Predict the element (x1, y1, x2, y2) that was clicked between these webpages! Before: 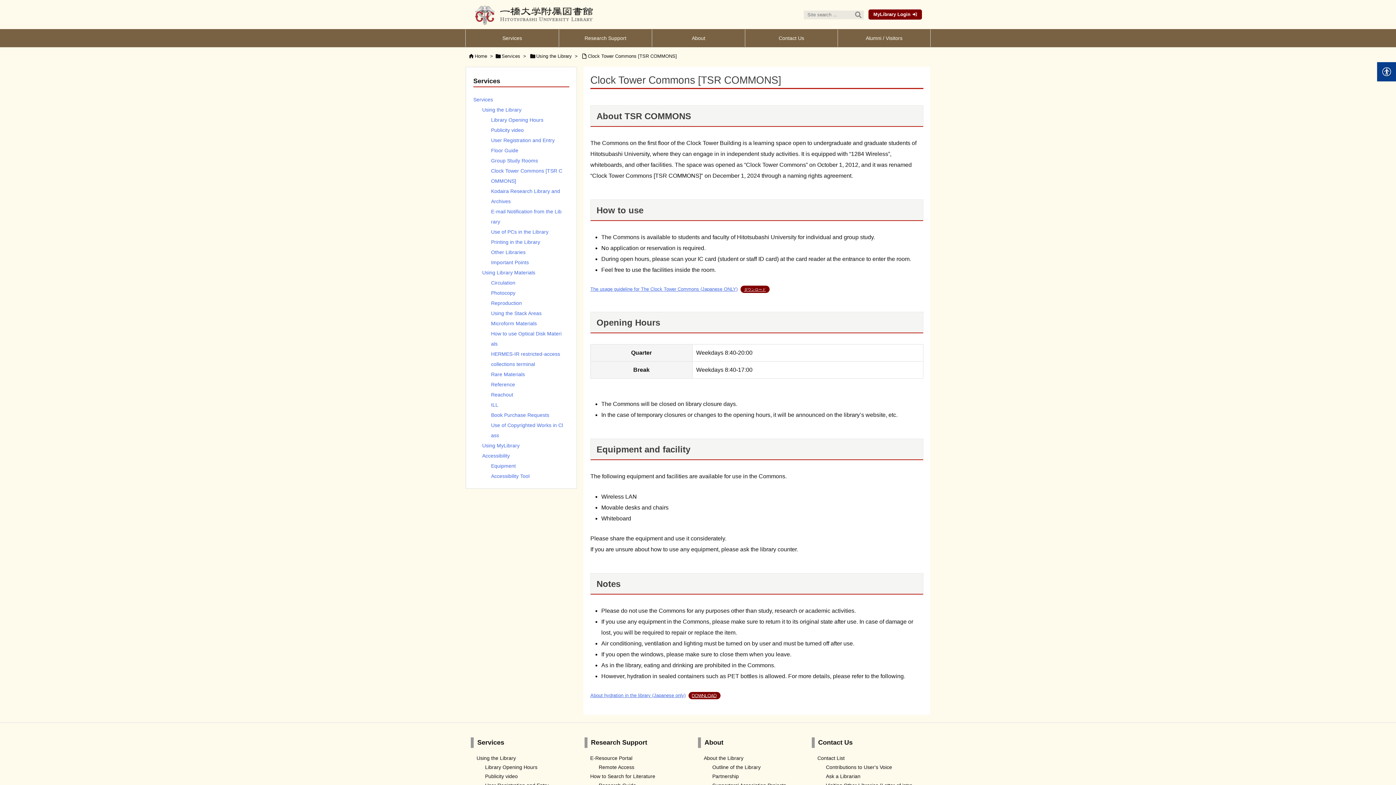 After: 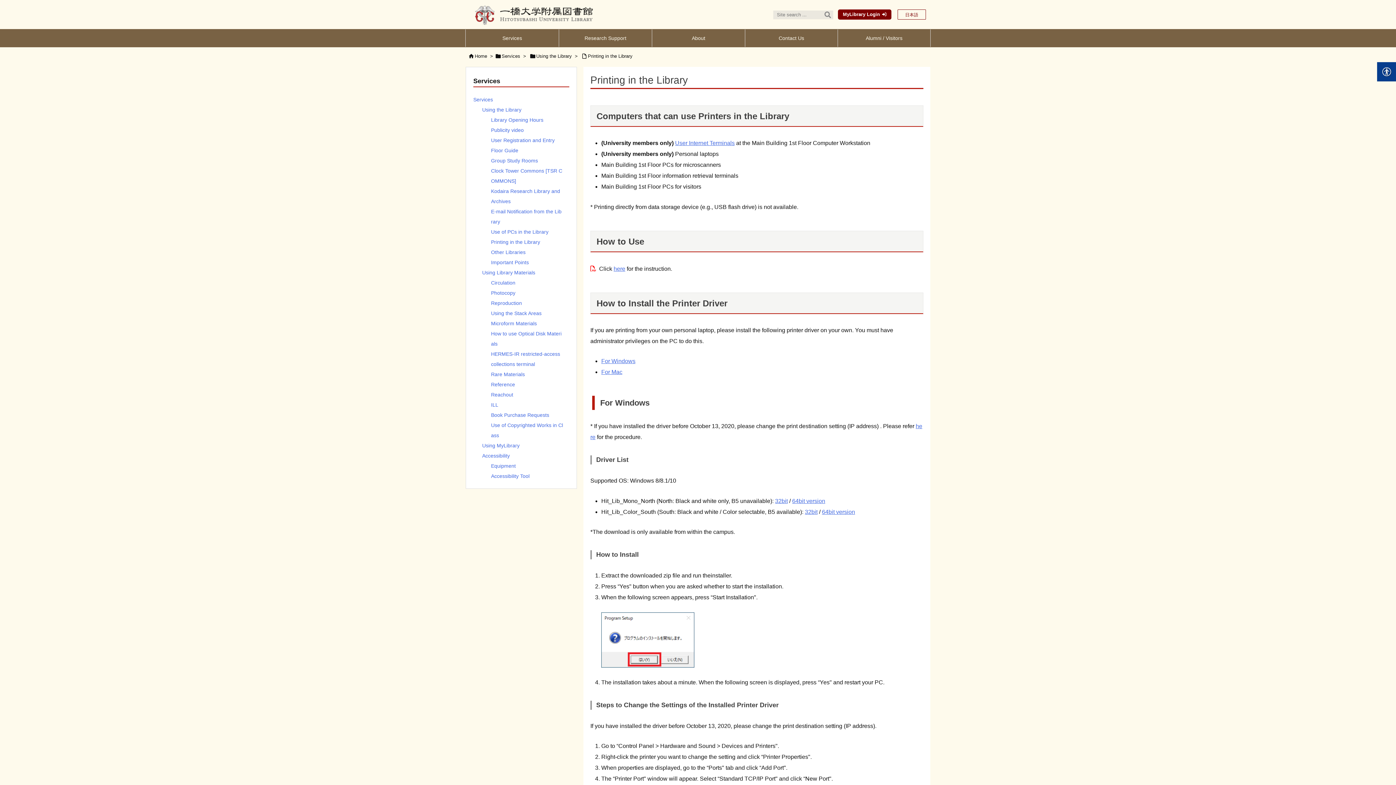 Action: label: Printing in the Library bbox: (491, 239, 540, 245)